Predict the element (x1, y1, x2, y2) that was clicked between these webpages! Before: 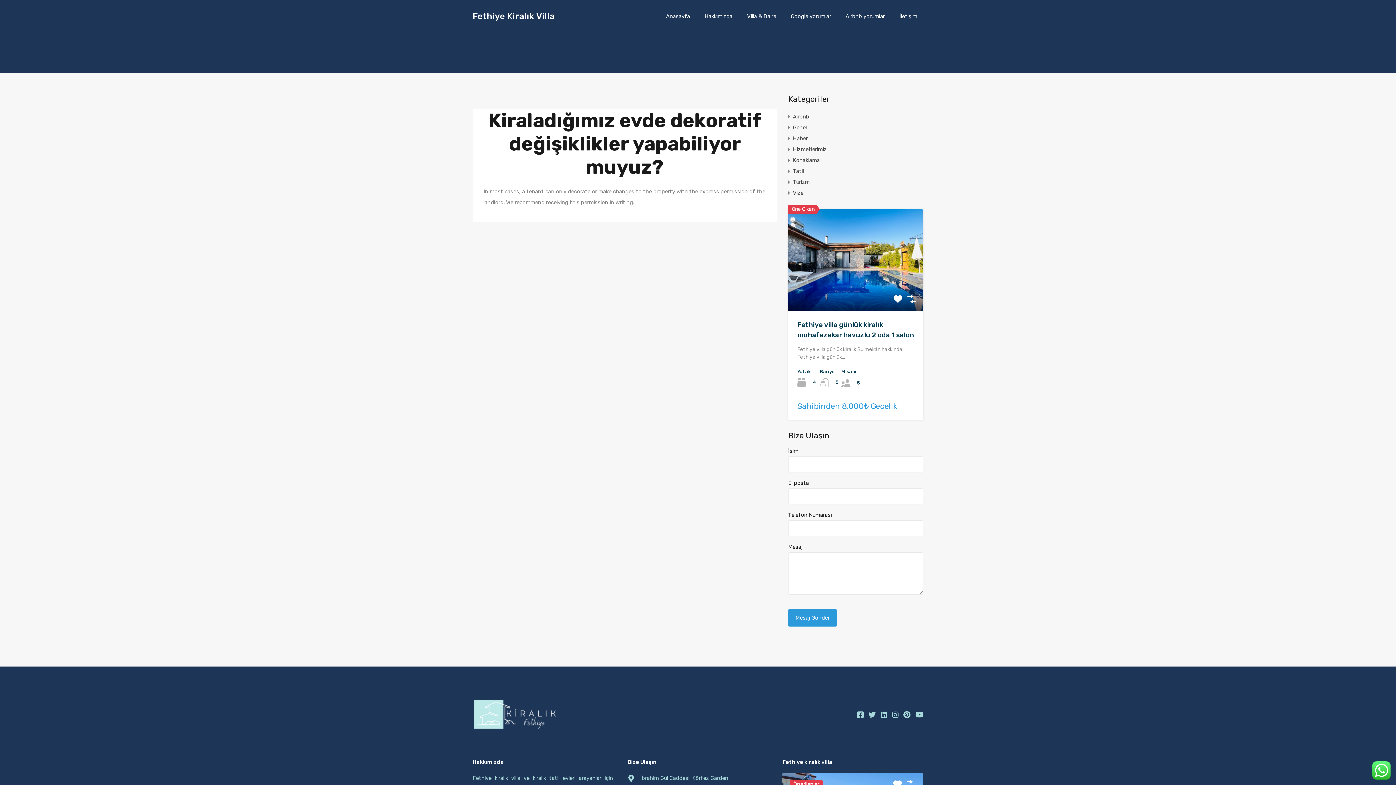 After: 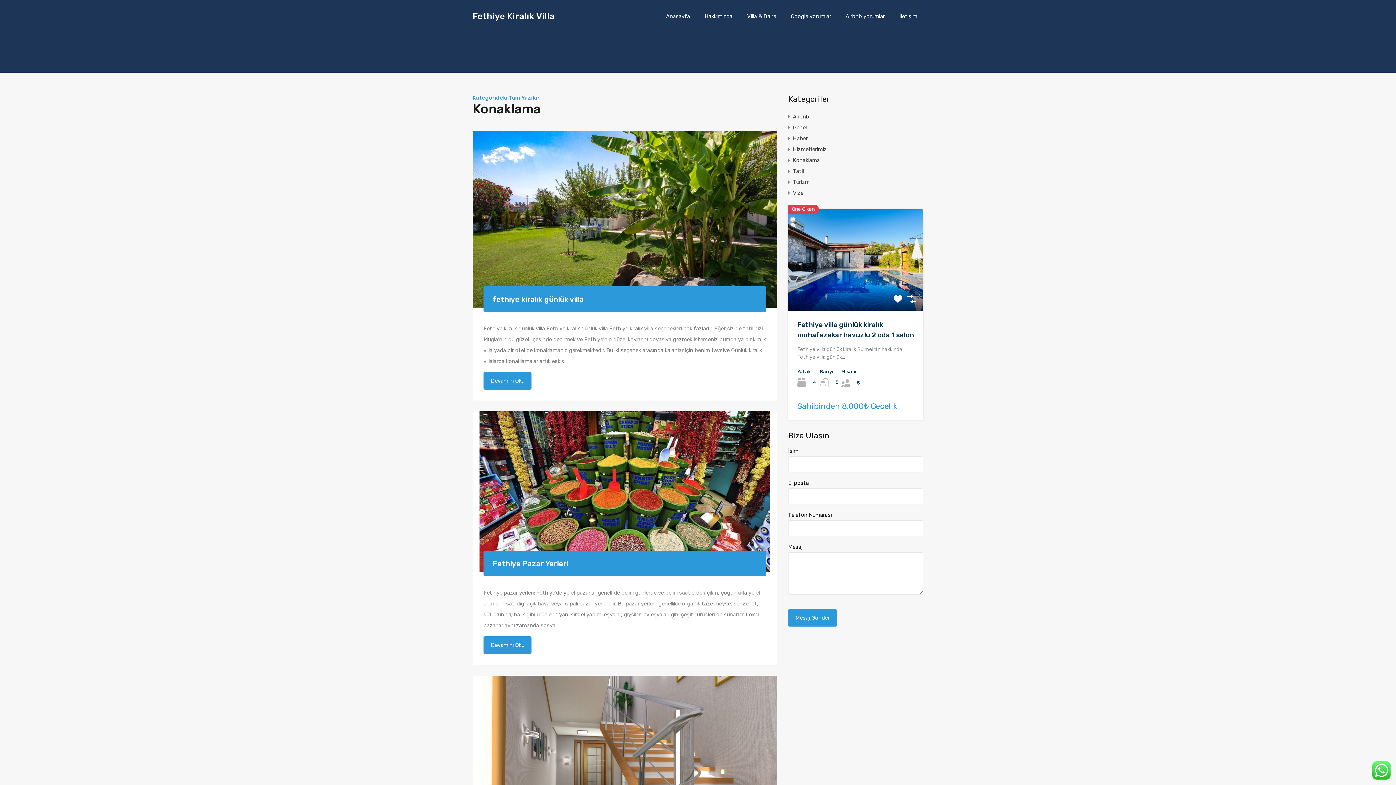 Action: bbox: (793, 154, 820, 165) label: Konaklama